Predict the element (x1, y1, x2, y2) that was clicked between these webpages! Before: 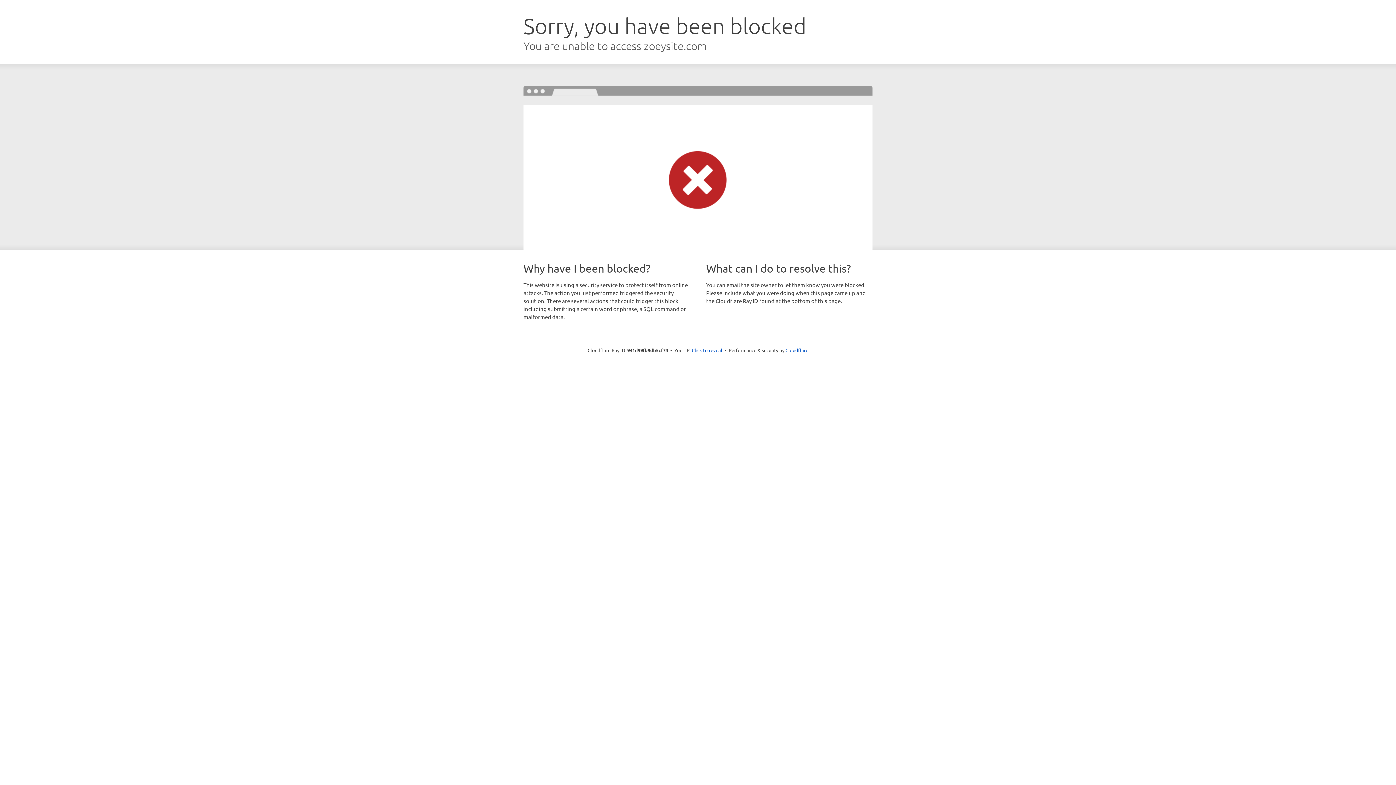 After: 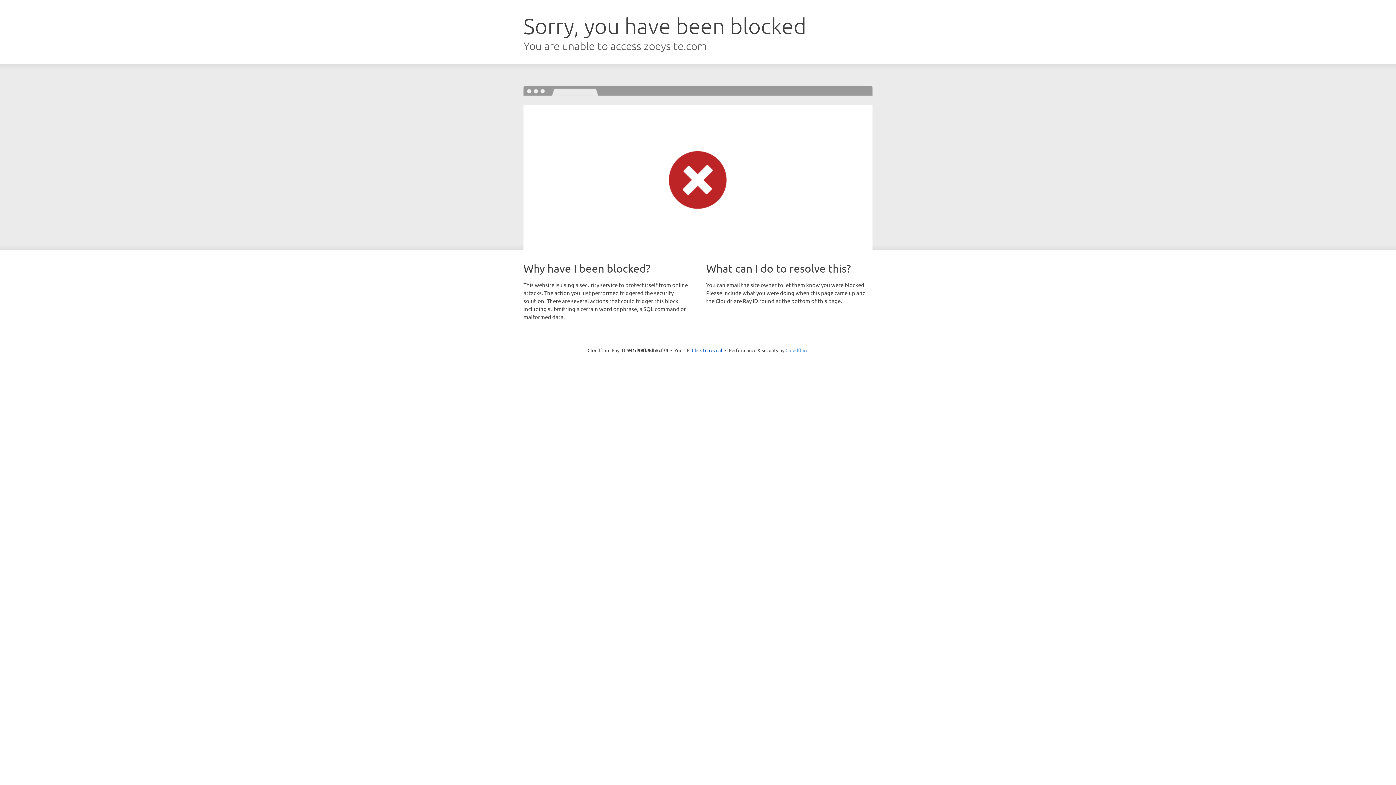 Action: label: Cloudflare bbox: (785, 347, 808, 353)